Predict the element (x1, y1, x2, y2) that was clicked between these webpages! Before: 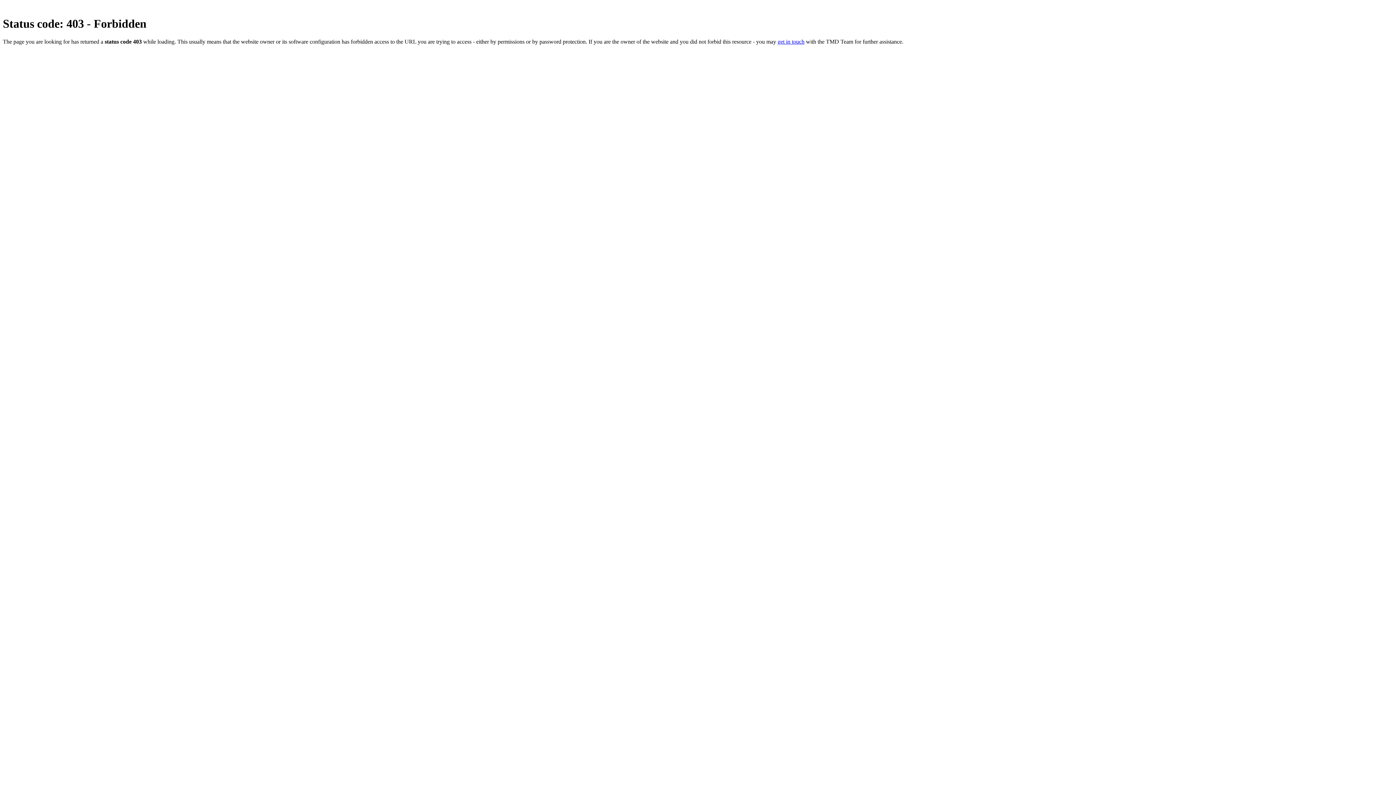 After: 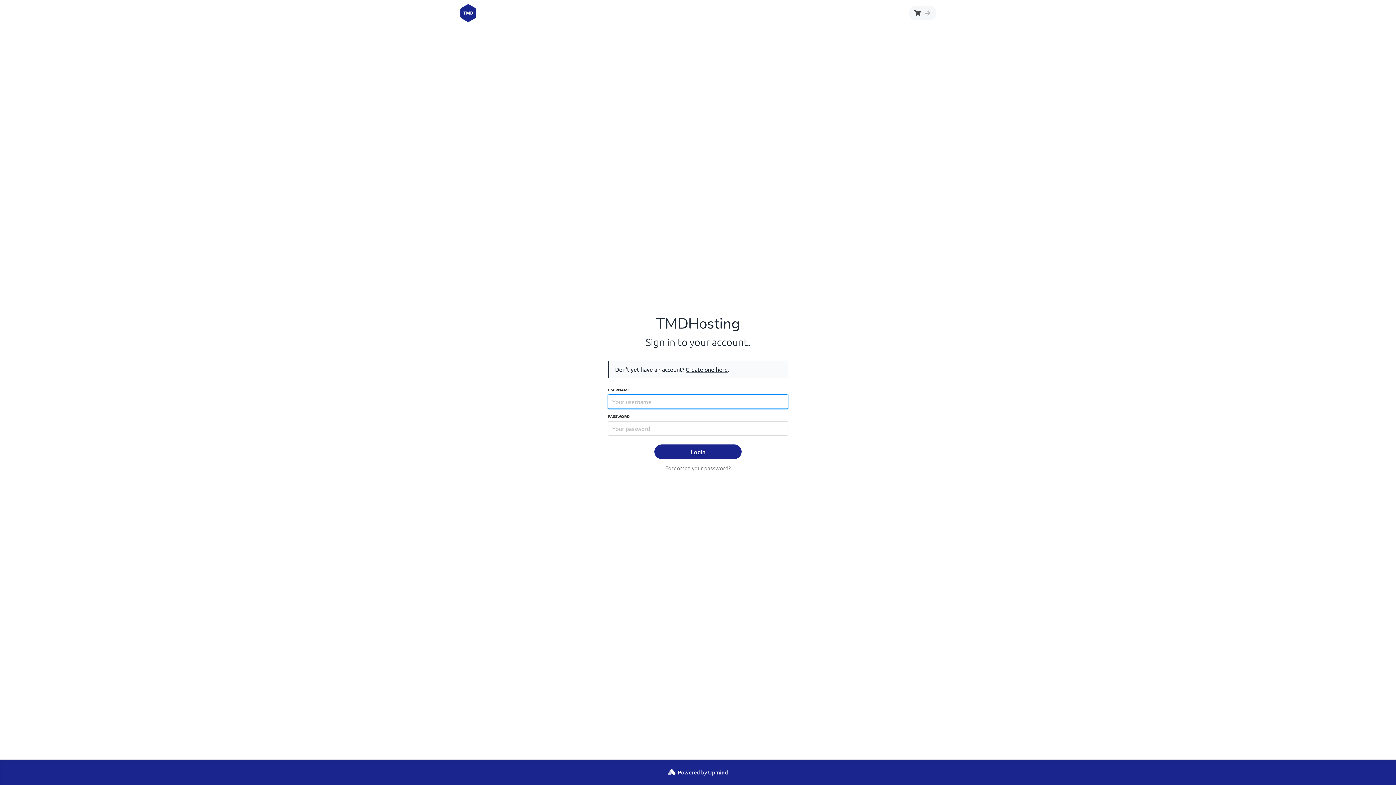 Action: bbox: (777, 38, 804, 44) label: get in touch